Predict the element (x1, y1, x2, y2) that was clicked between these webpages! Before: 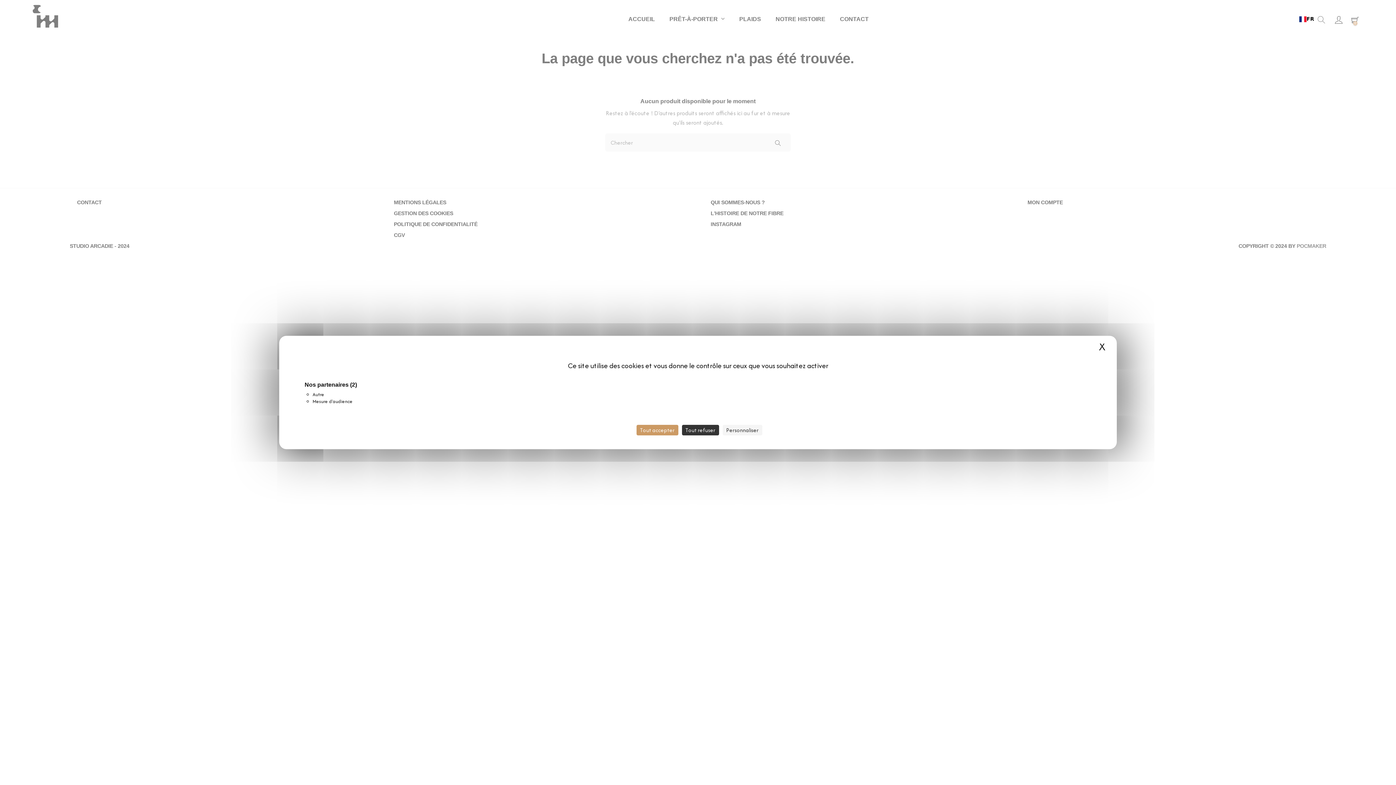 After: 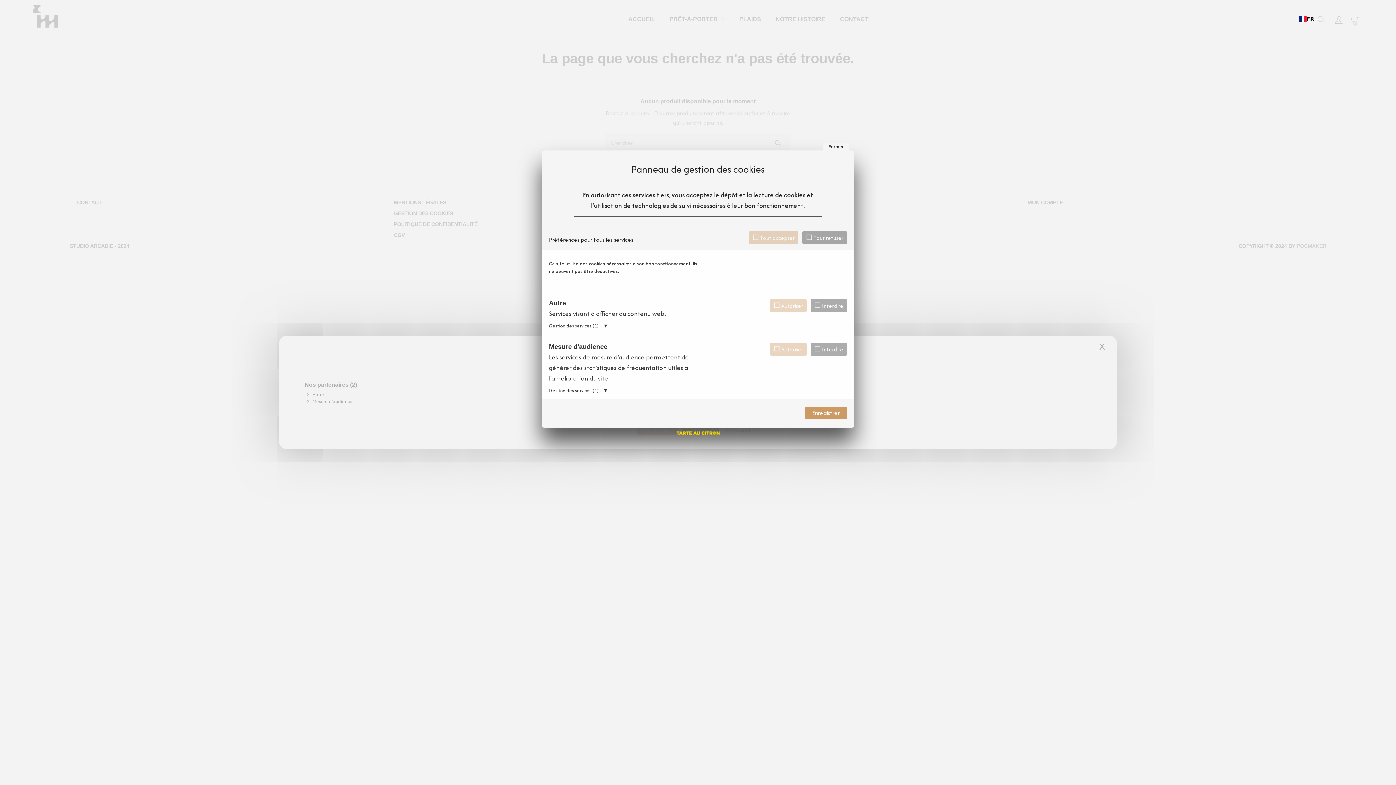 Action: label: Personnaliser (fenêtre modale) bbox: (722, 425, 762, 435)